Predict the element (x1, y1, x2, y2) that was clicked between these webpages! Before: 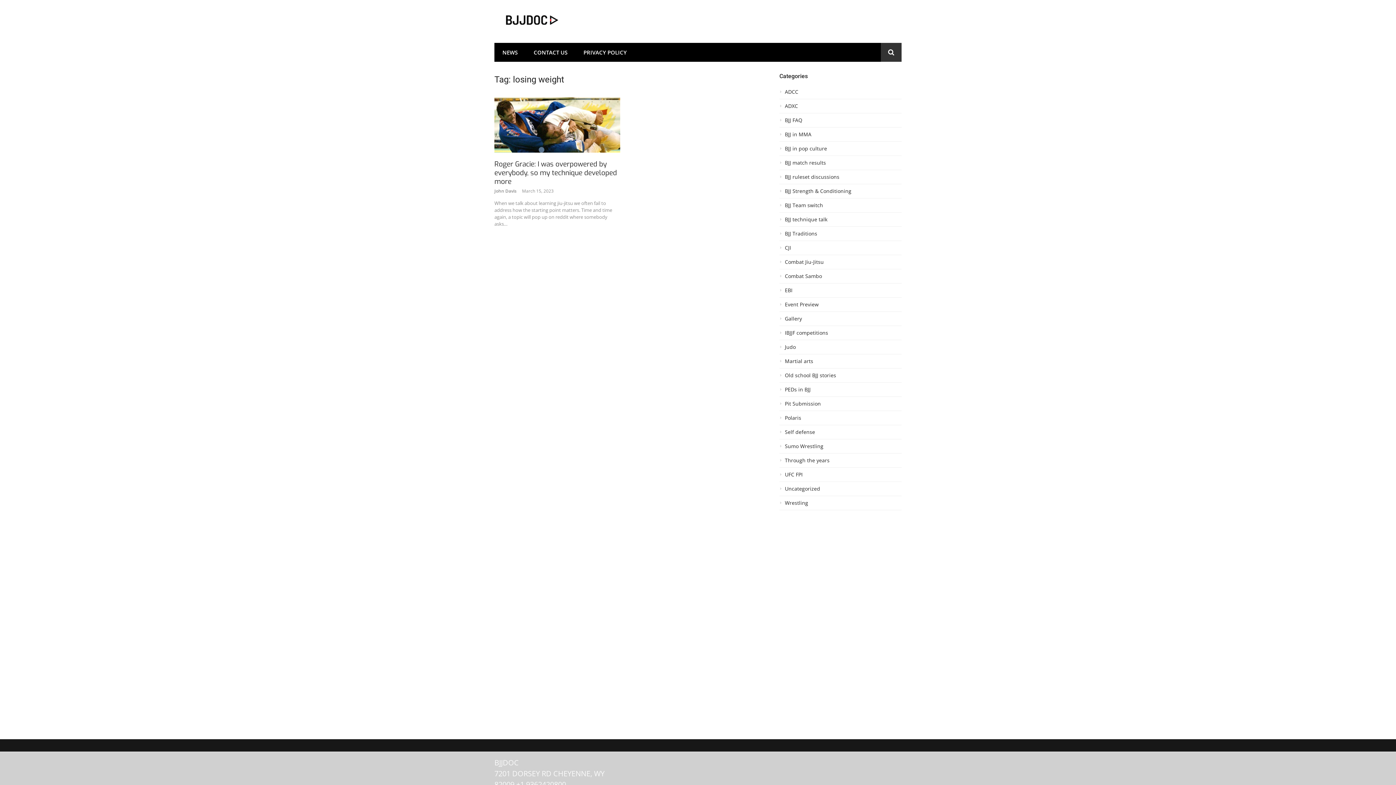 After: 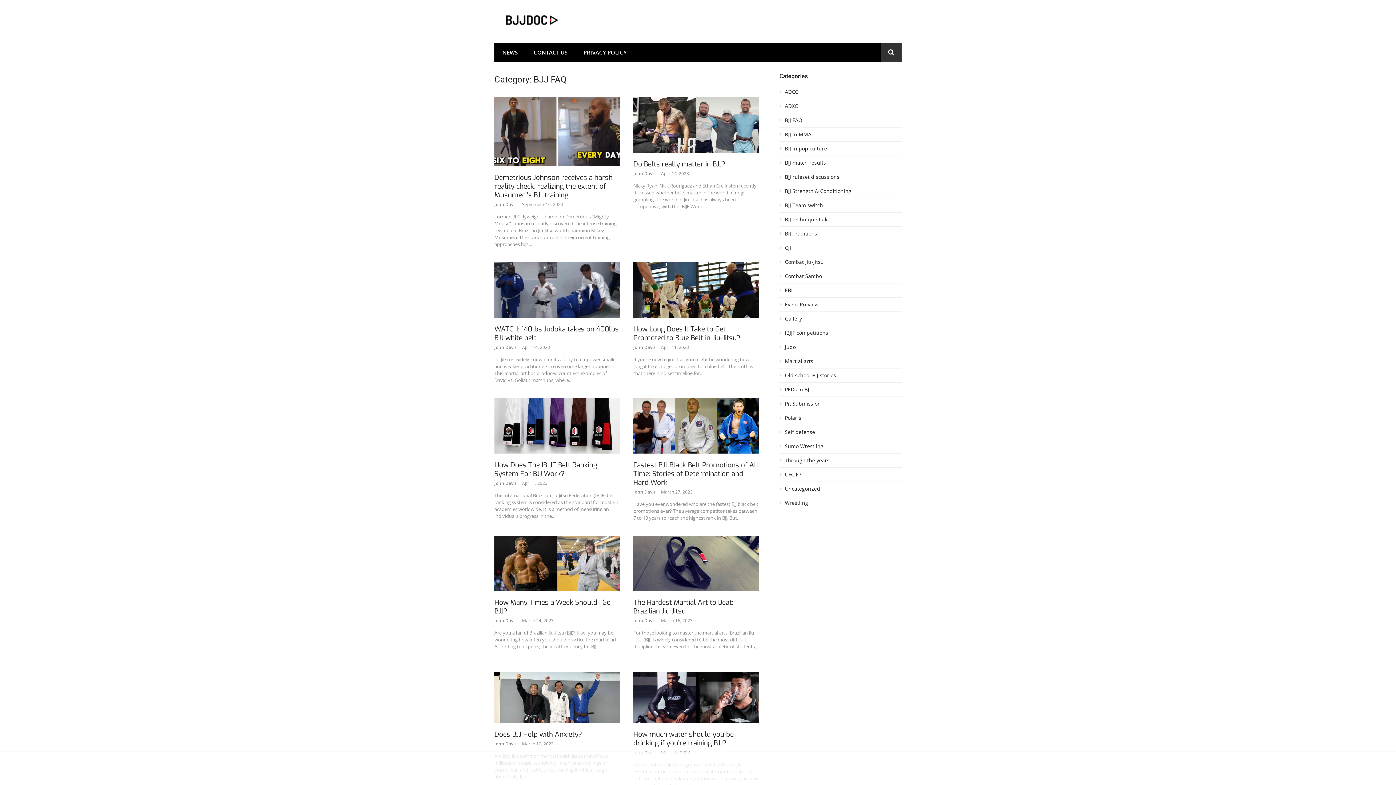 Action: label: BJJ FAQ bbox: (779, 117, 901, 127)